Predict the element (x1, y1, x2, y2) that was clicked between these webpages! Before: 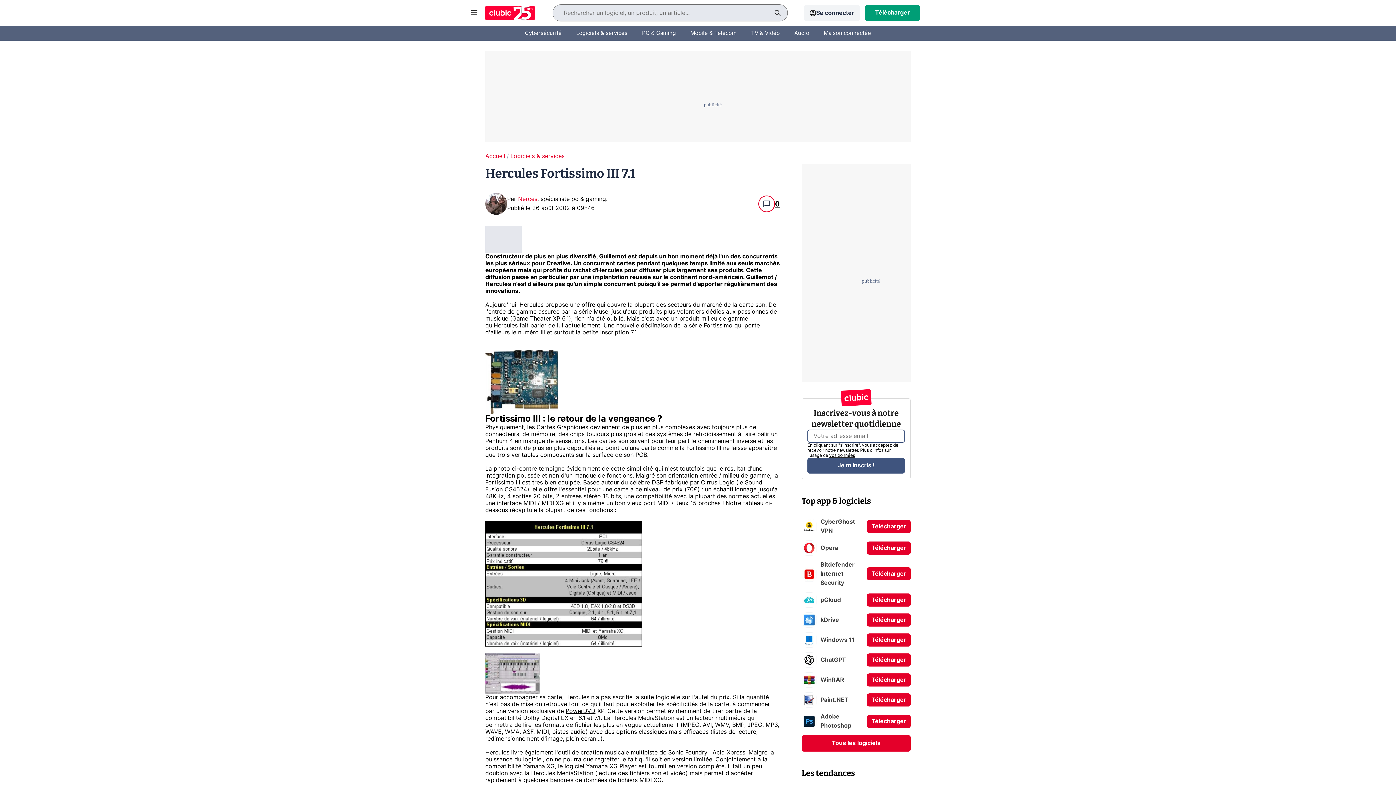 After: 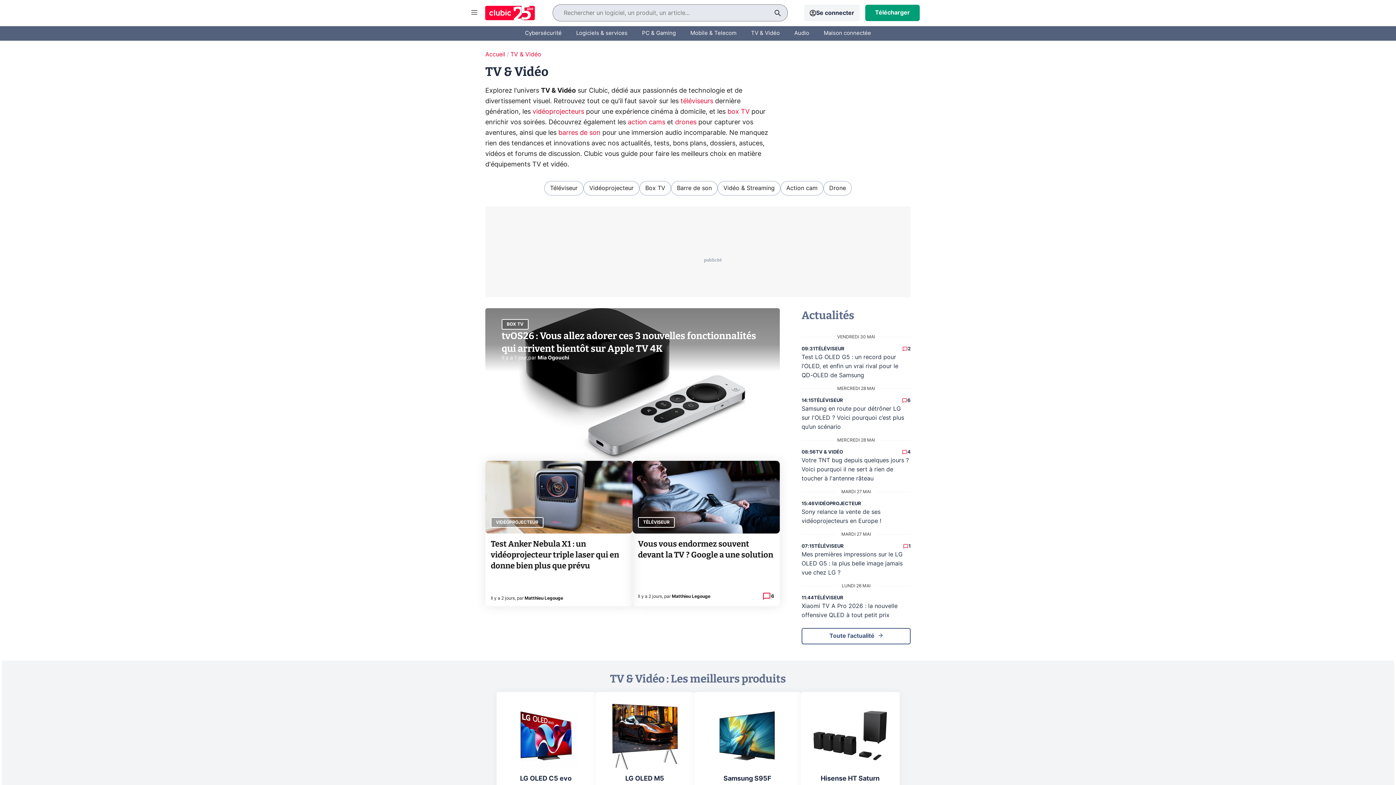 Action: bbox: (751, 24, 780, 42) label: TV & Vidéo